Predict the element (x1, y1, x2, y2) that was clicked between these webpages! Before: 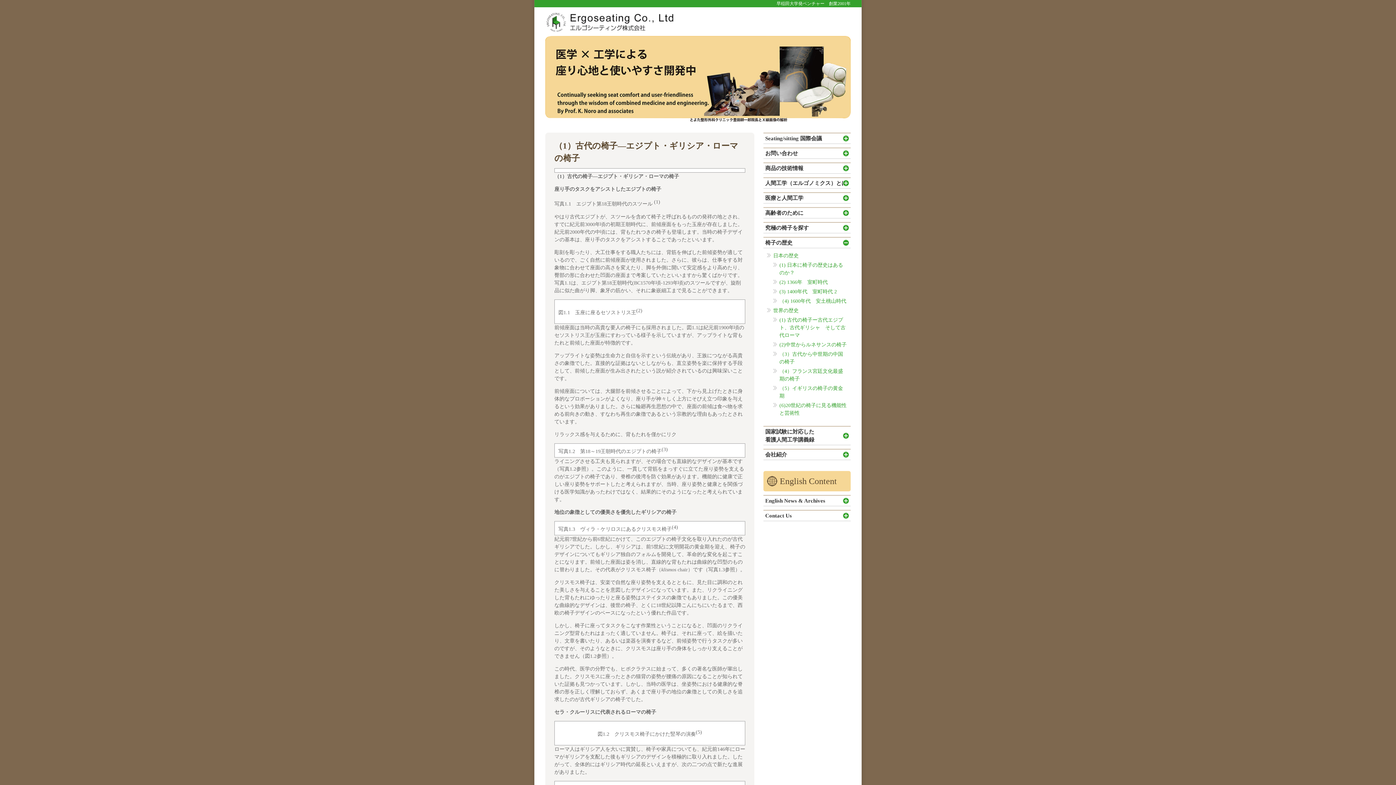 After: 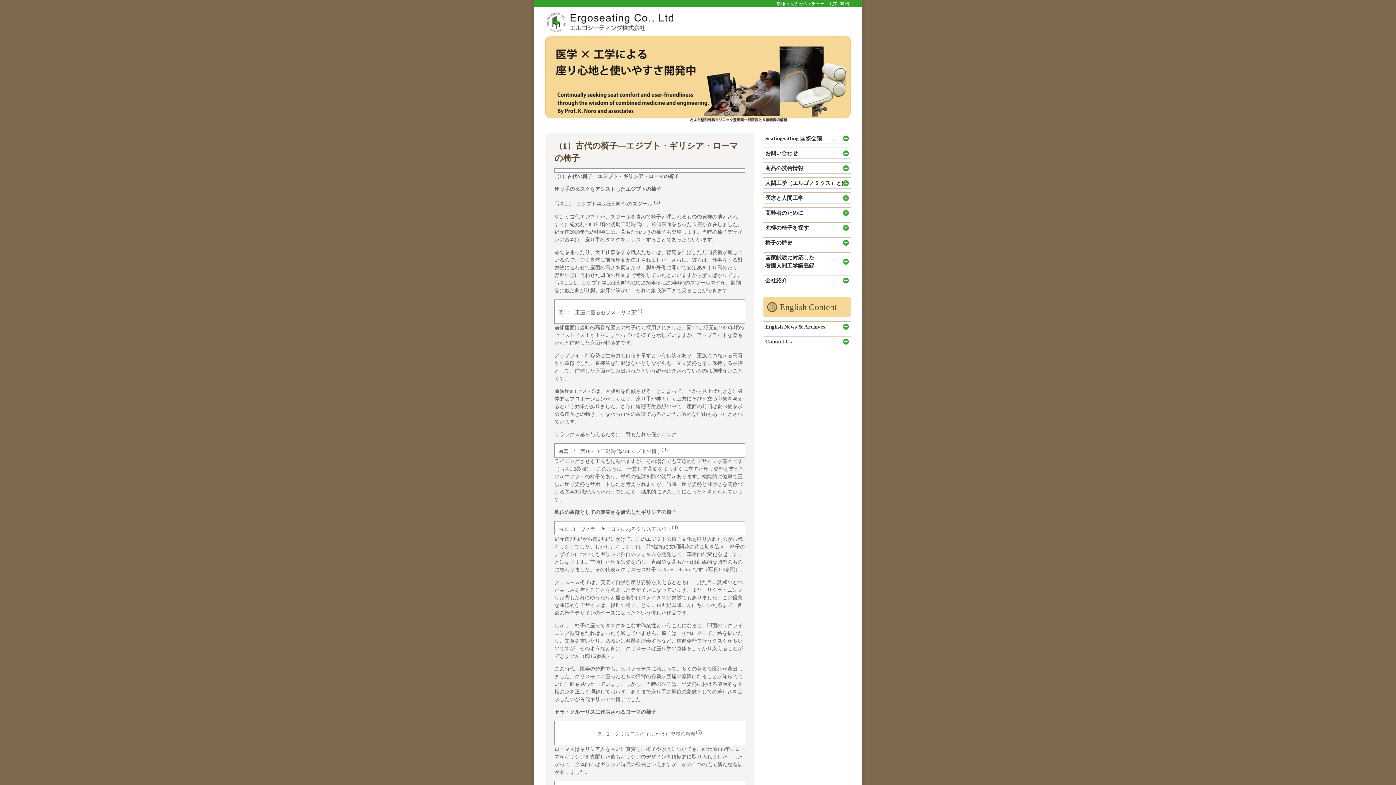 Action: bbox: (843, 239, 849, 245)